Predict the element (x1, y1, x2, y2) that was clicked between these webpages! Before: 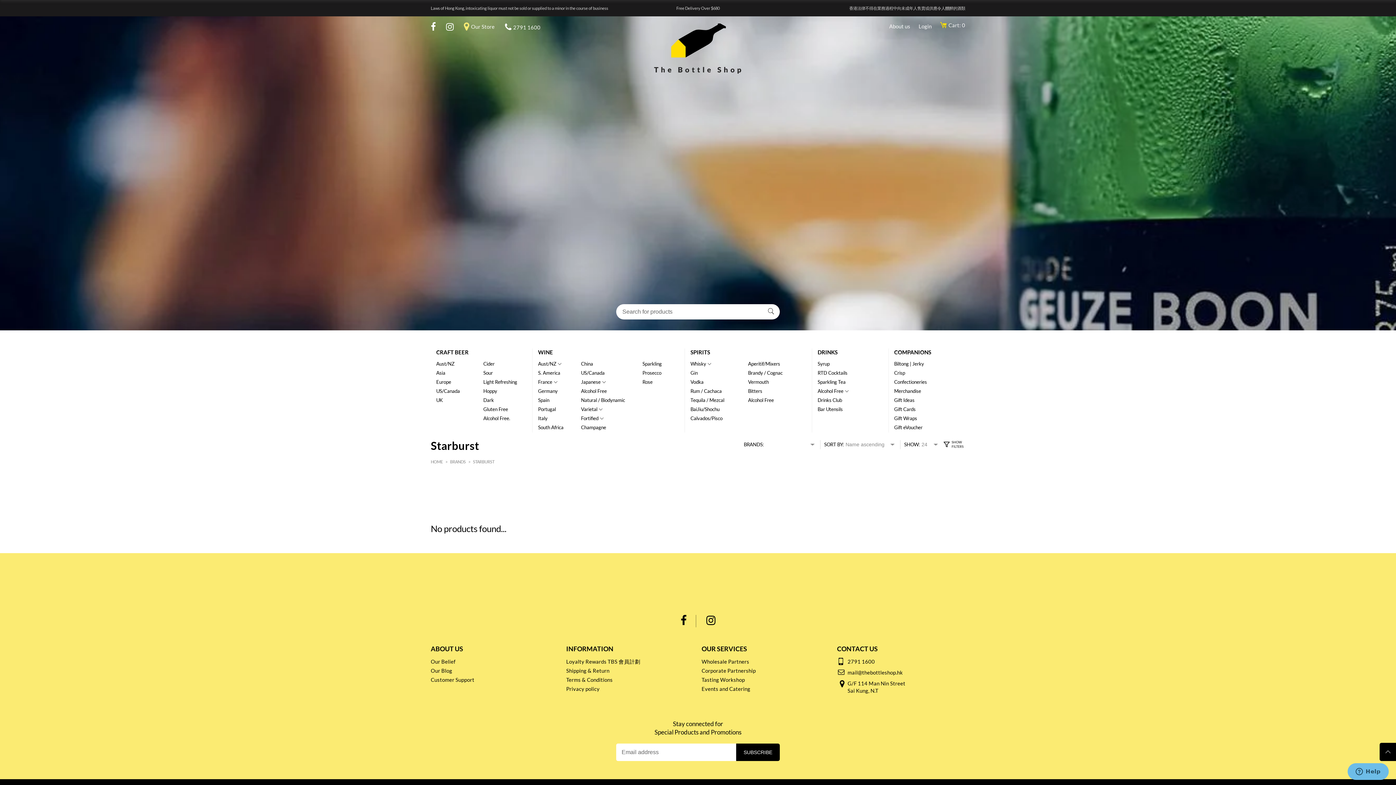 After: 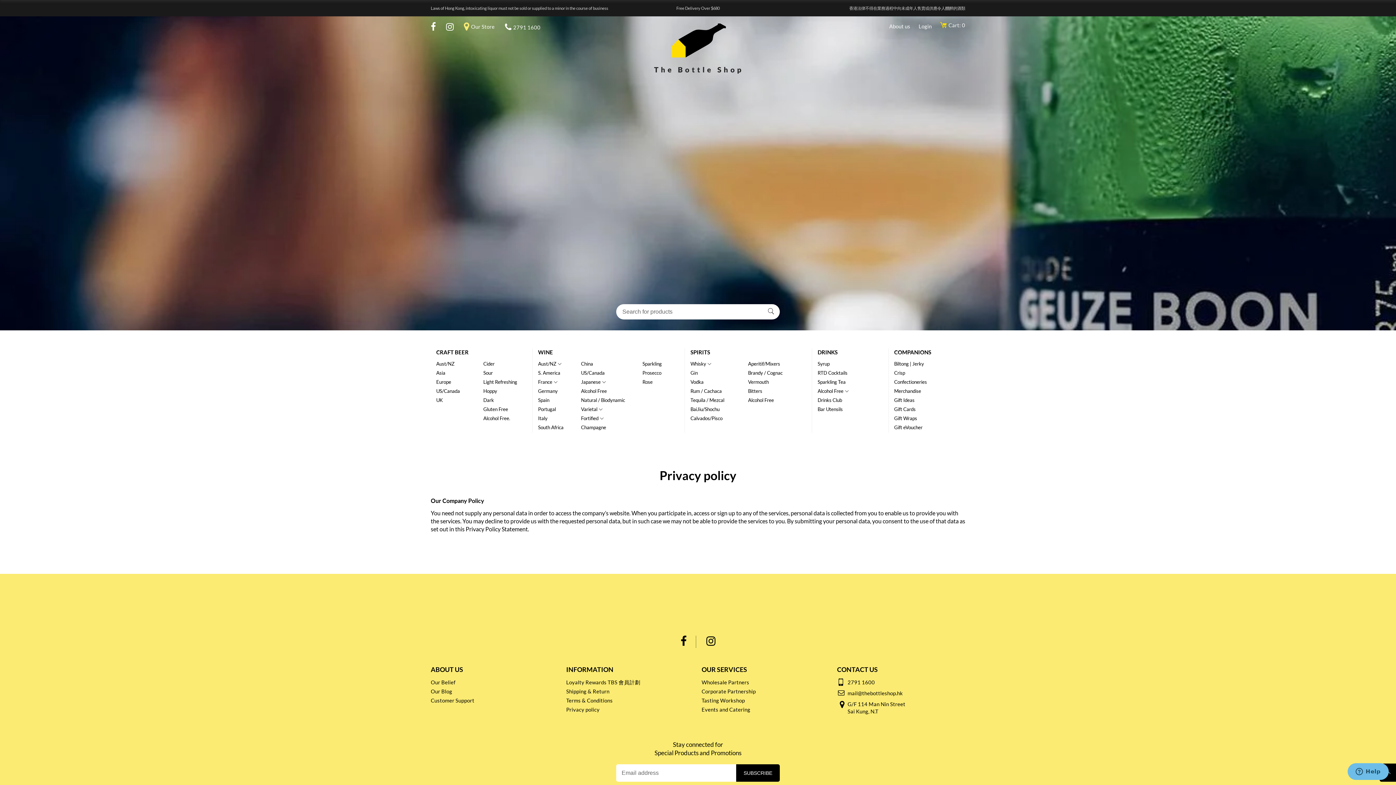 Action: label: Privacy policy bbox: (566, 685, 599, 692)